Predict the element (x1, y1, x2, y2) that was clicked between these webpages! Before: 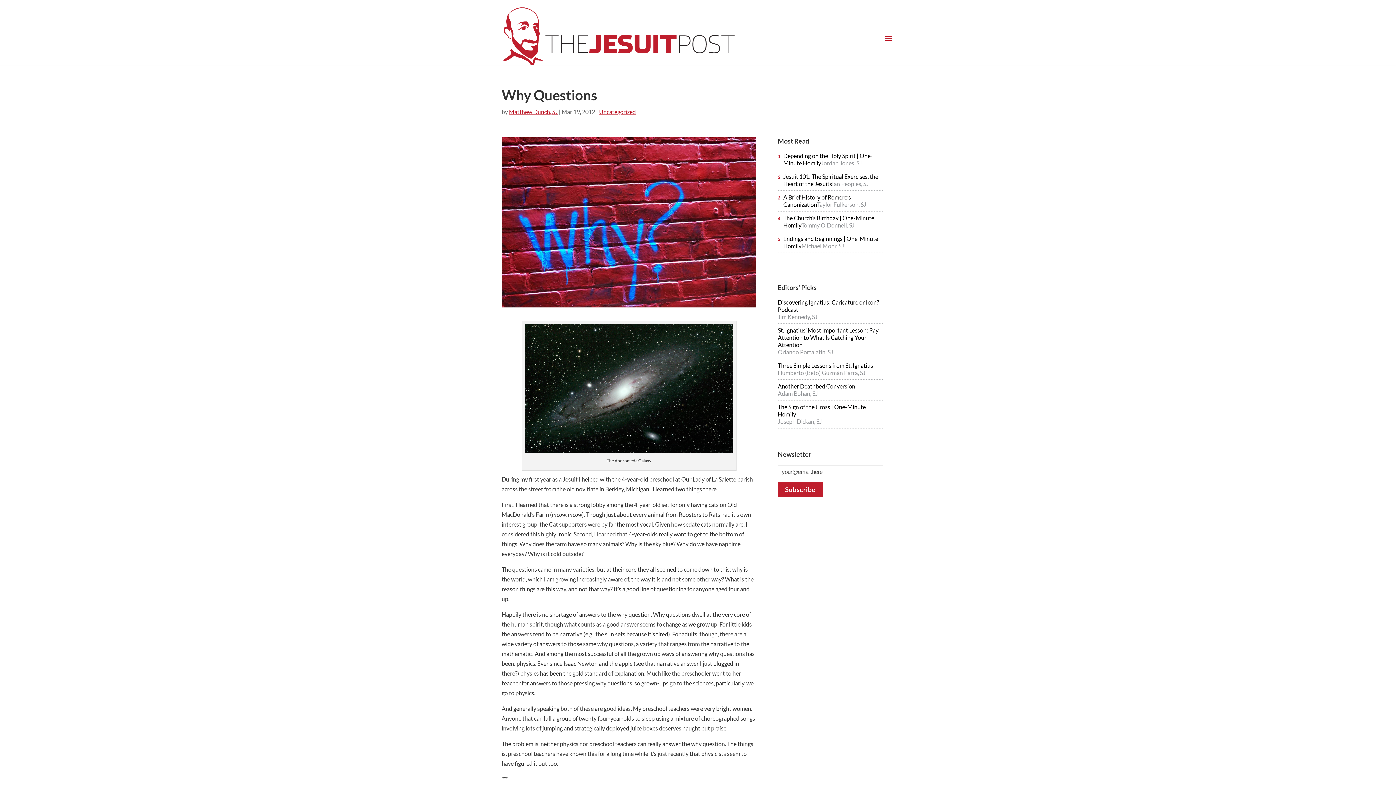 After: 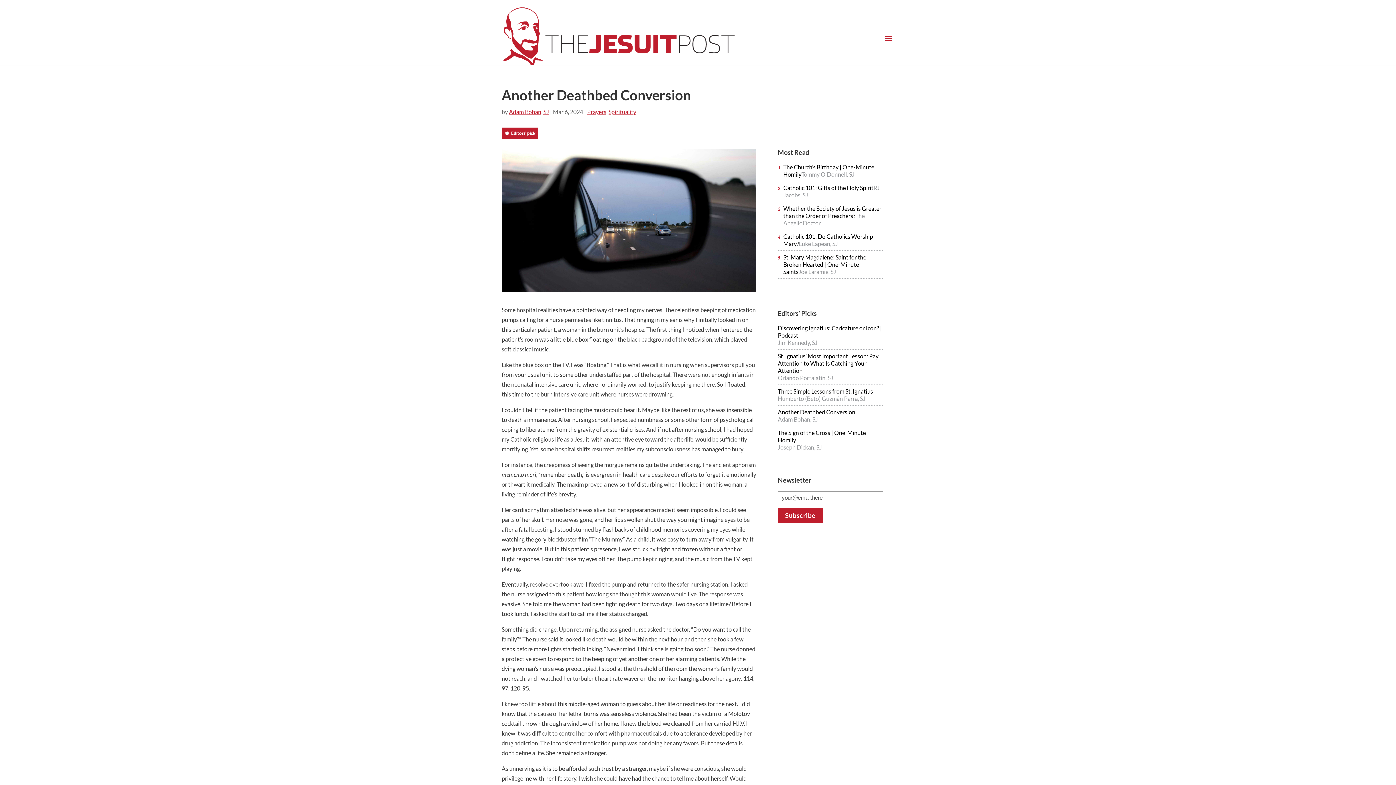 Action: label: Another Deathbed Conversion bbox: (778, 382, 855, 389)